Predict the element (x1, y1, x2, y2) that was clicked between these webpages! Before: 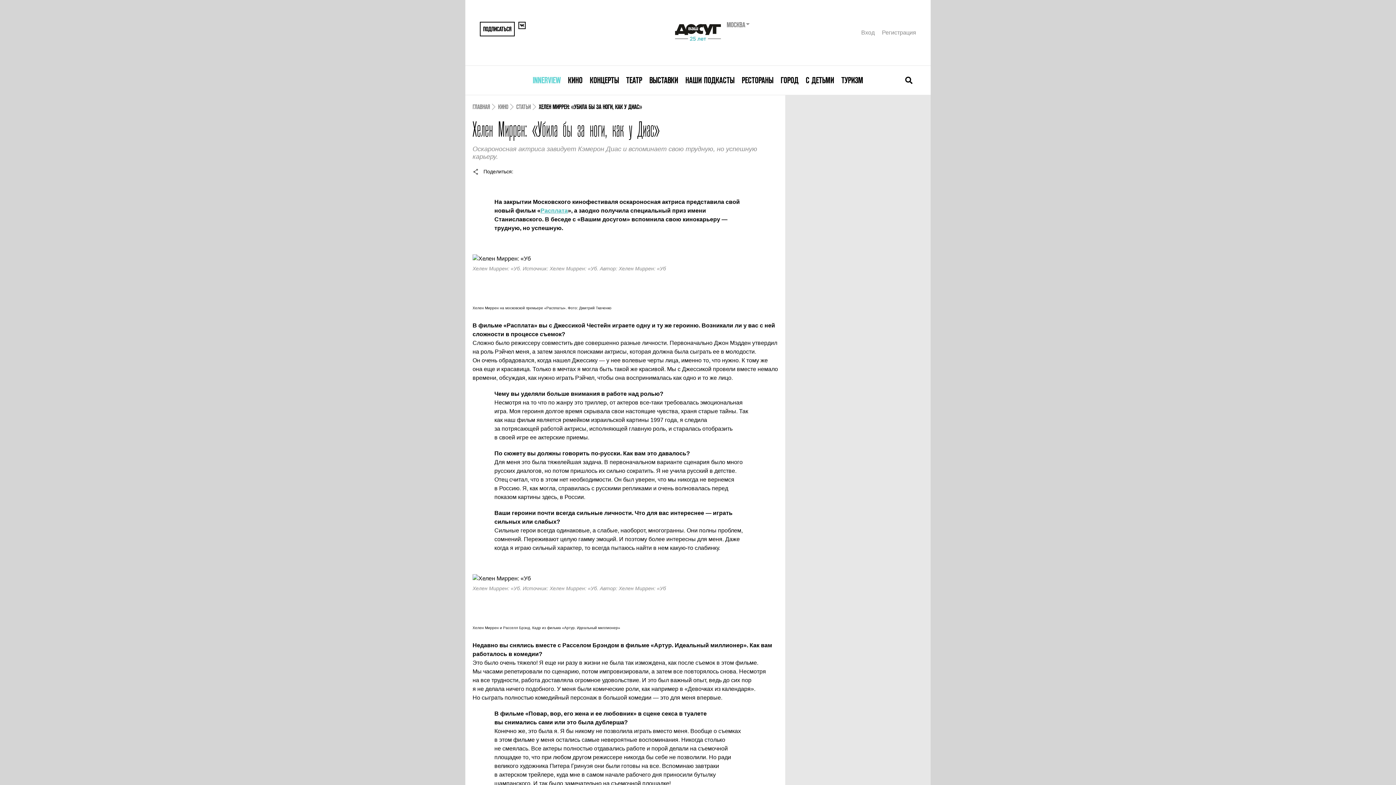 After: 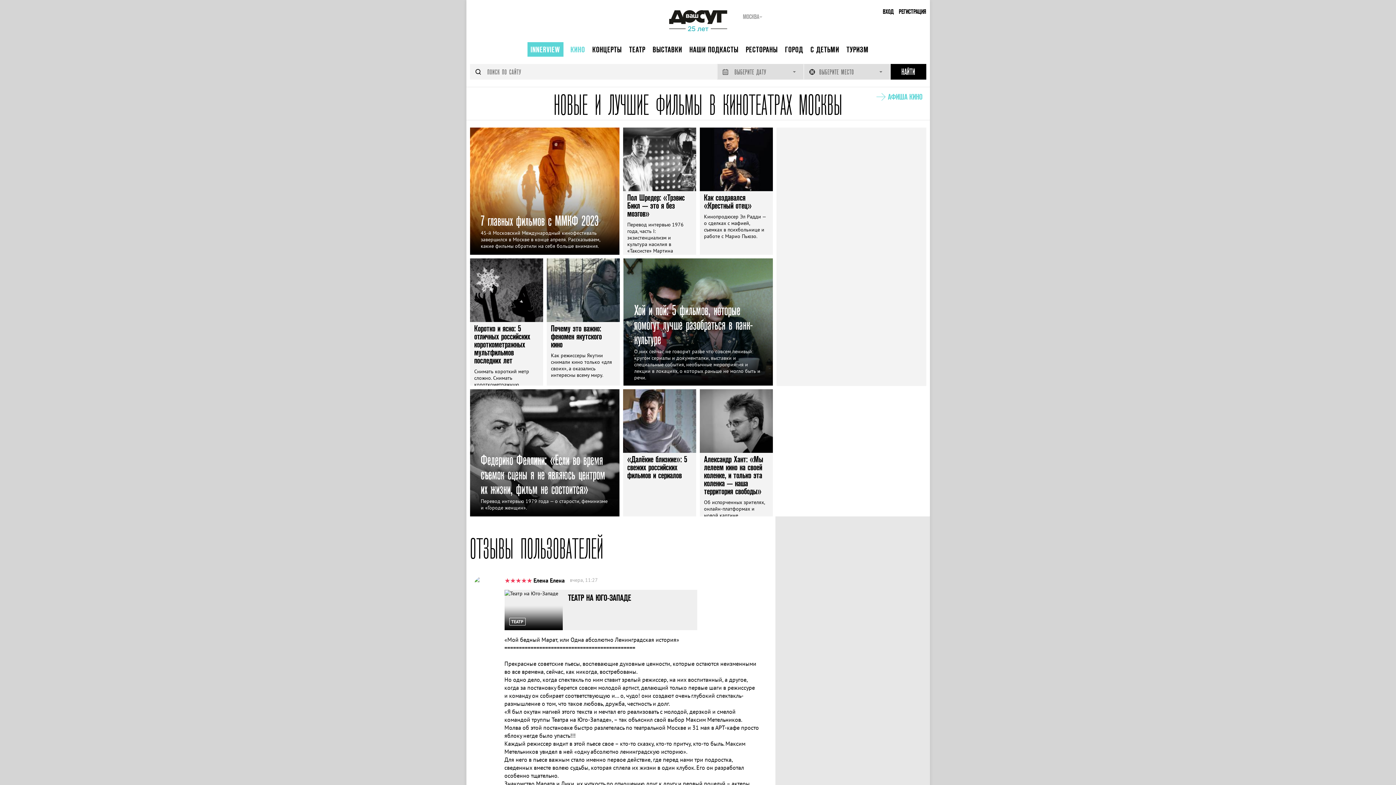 Action: bbox: (568, 75, 582, 84) label: КИНО